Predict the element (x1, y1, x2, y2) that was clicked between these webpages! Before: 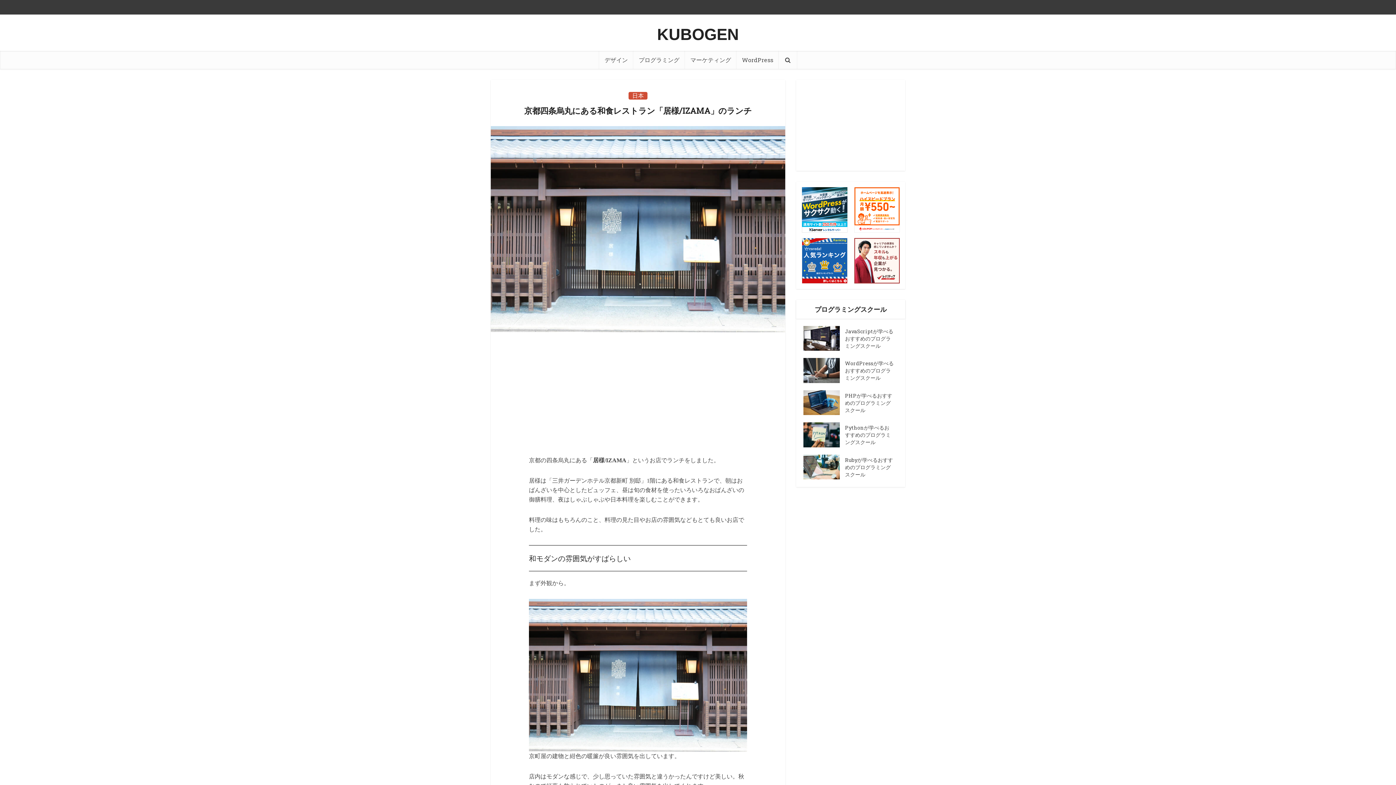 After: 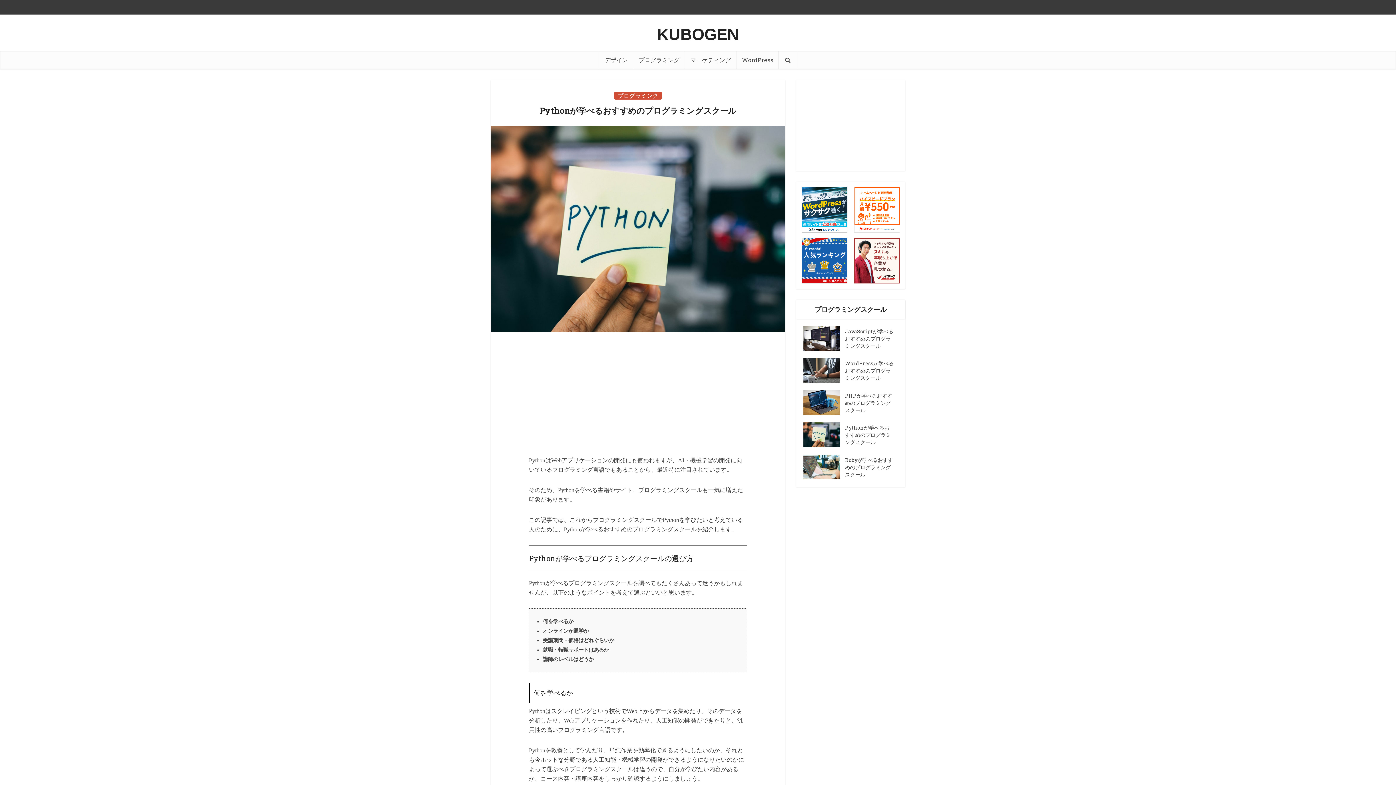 Action: bbox: (803, 422, 845, 447)